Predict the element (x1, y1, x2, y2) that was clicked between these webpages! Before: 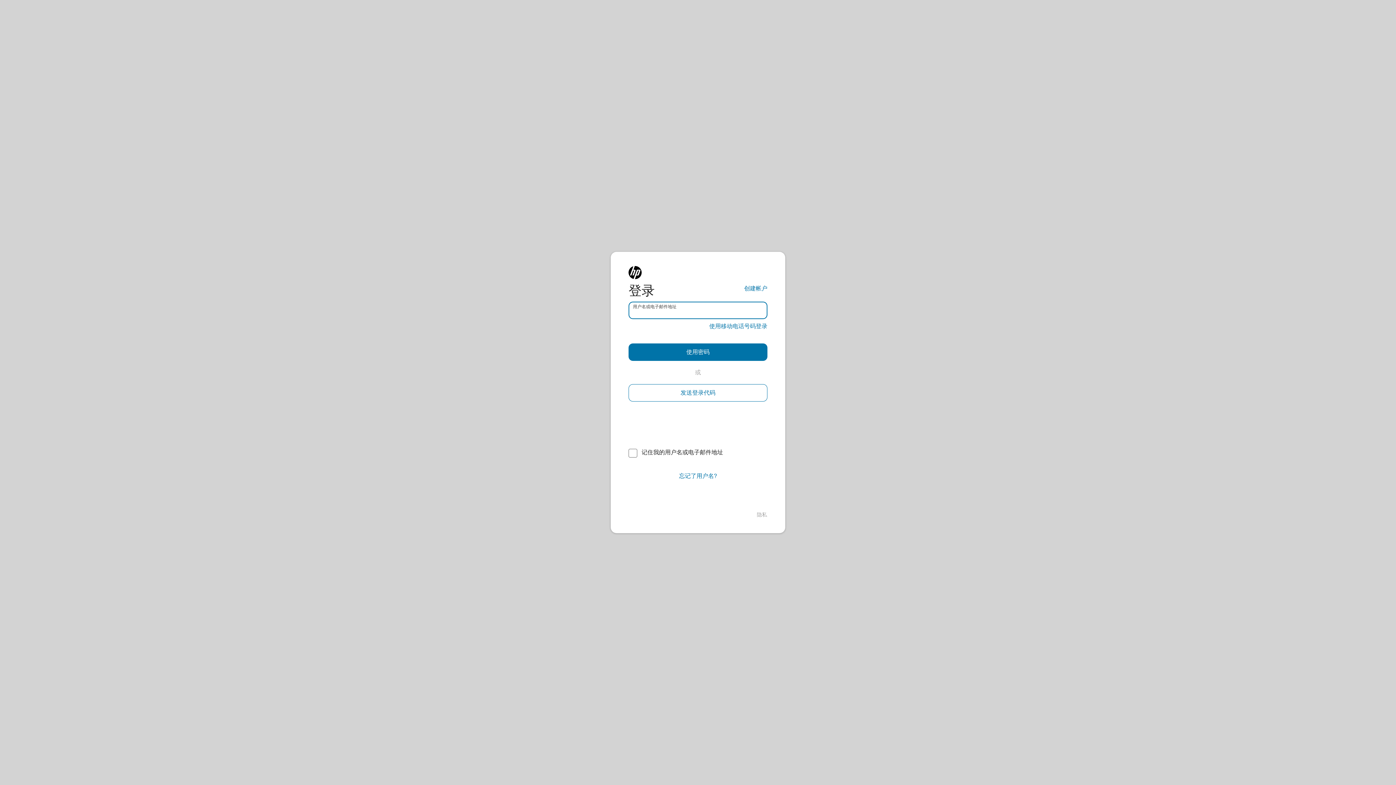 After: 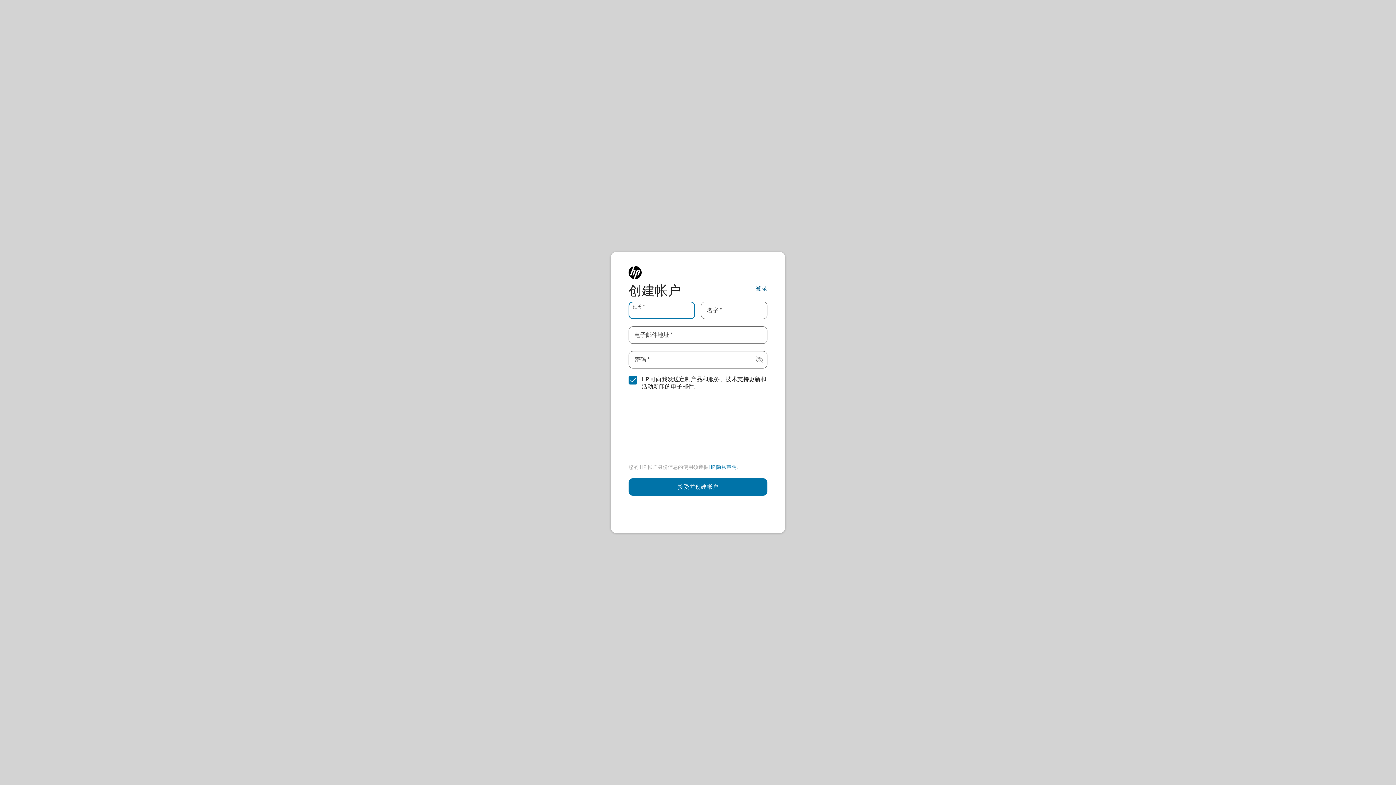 Action: label: 创建帐户 bbox: (744, 284, 767, 293)